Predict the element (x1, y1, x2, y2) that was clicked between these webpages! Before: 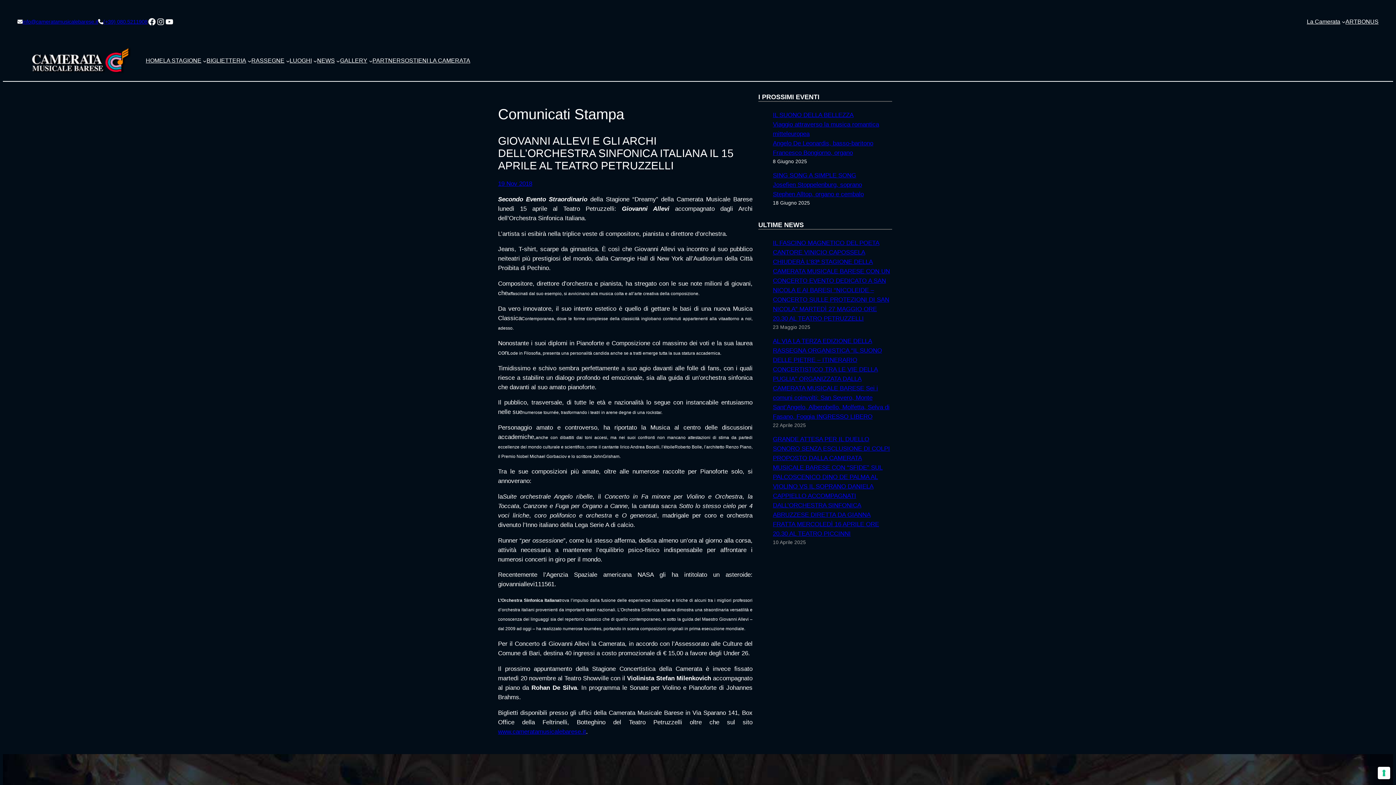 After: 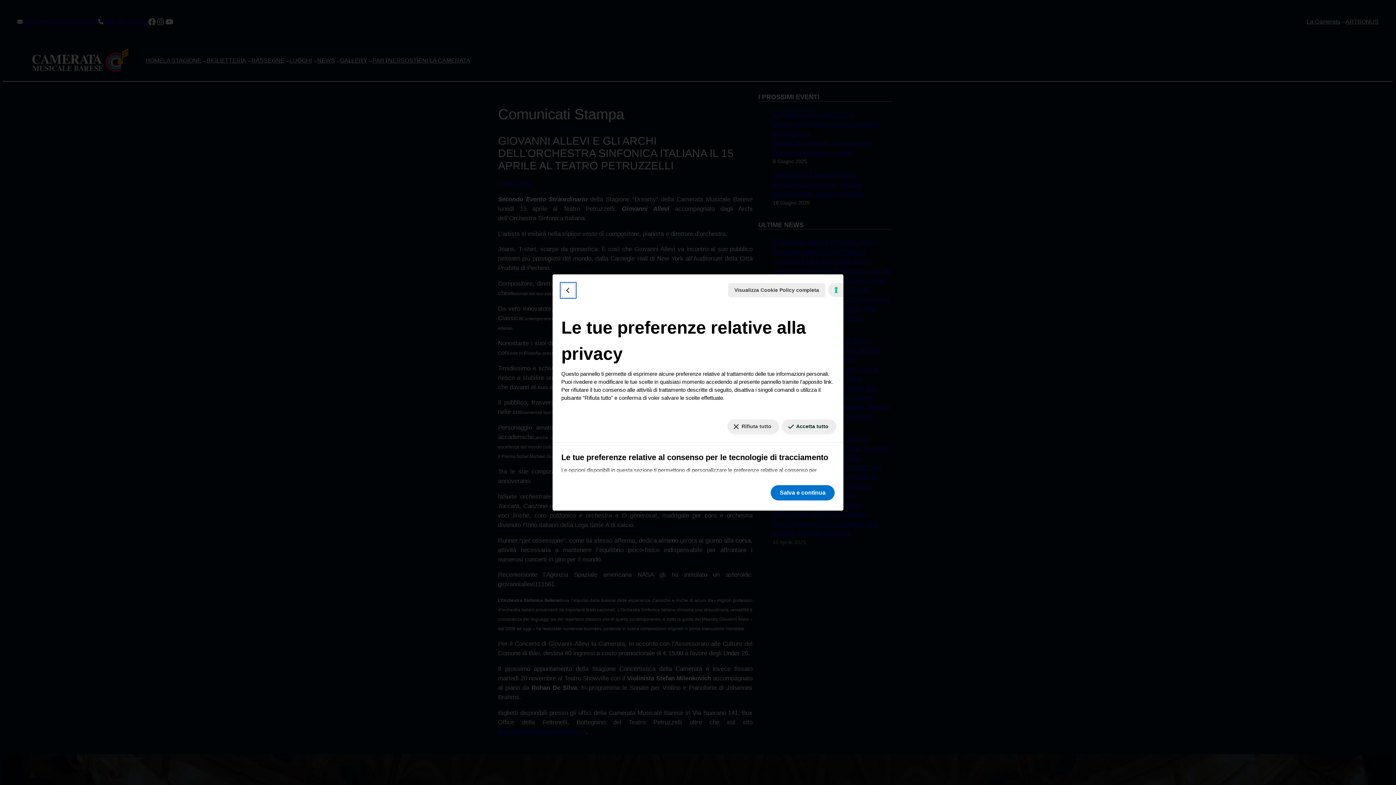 Action: label: Le tue preferenze relative al consenso per le tecnologie di tracciamento bbox: (1378, 767, 1390, 779)